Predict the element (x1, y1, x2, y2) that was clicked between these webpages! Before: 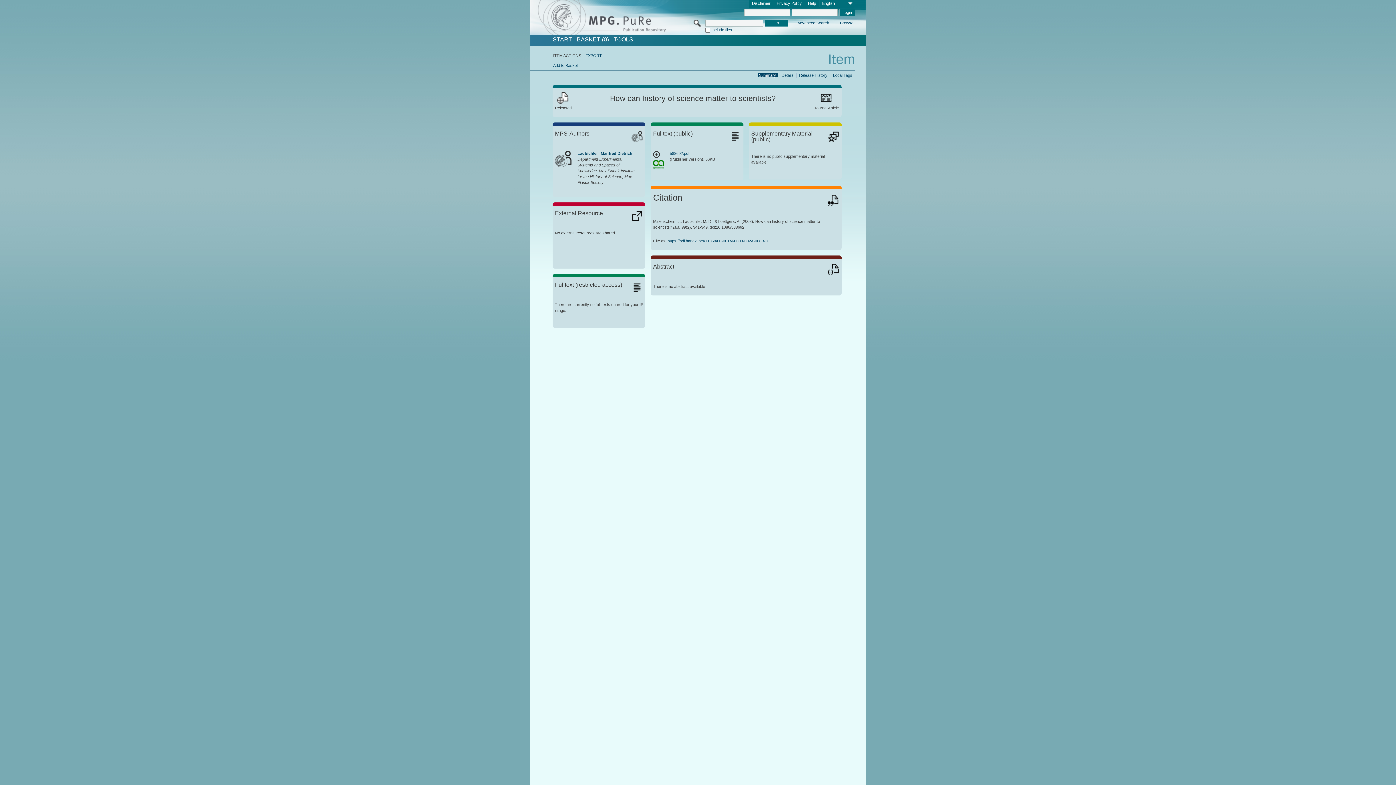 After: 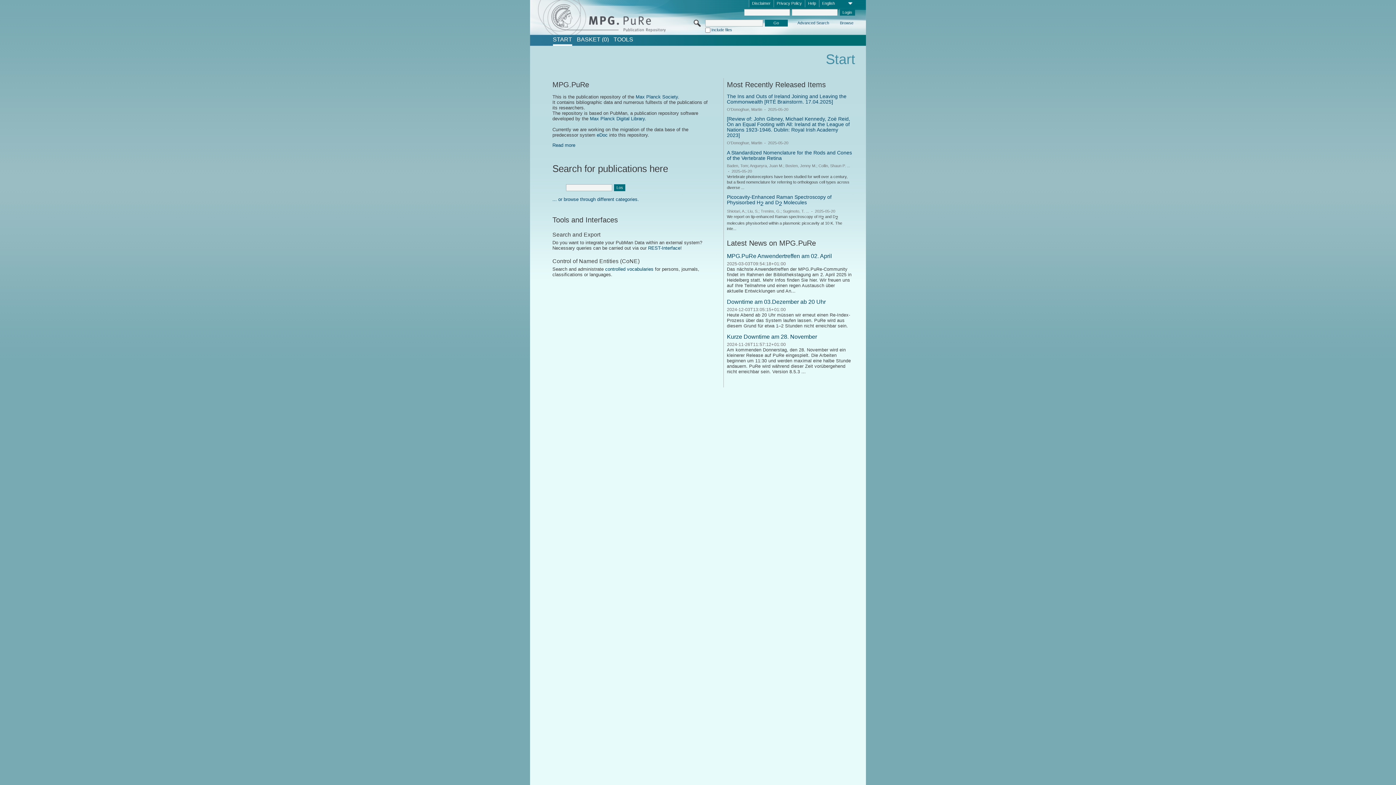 Action: bbox: (552, 36, 572, 42) label: START